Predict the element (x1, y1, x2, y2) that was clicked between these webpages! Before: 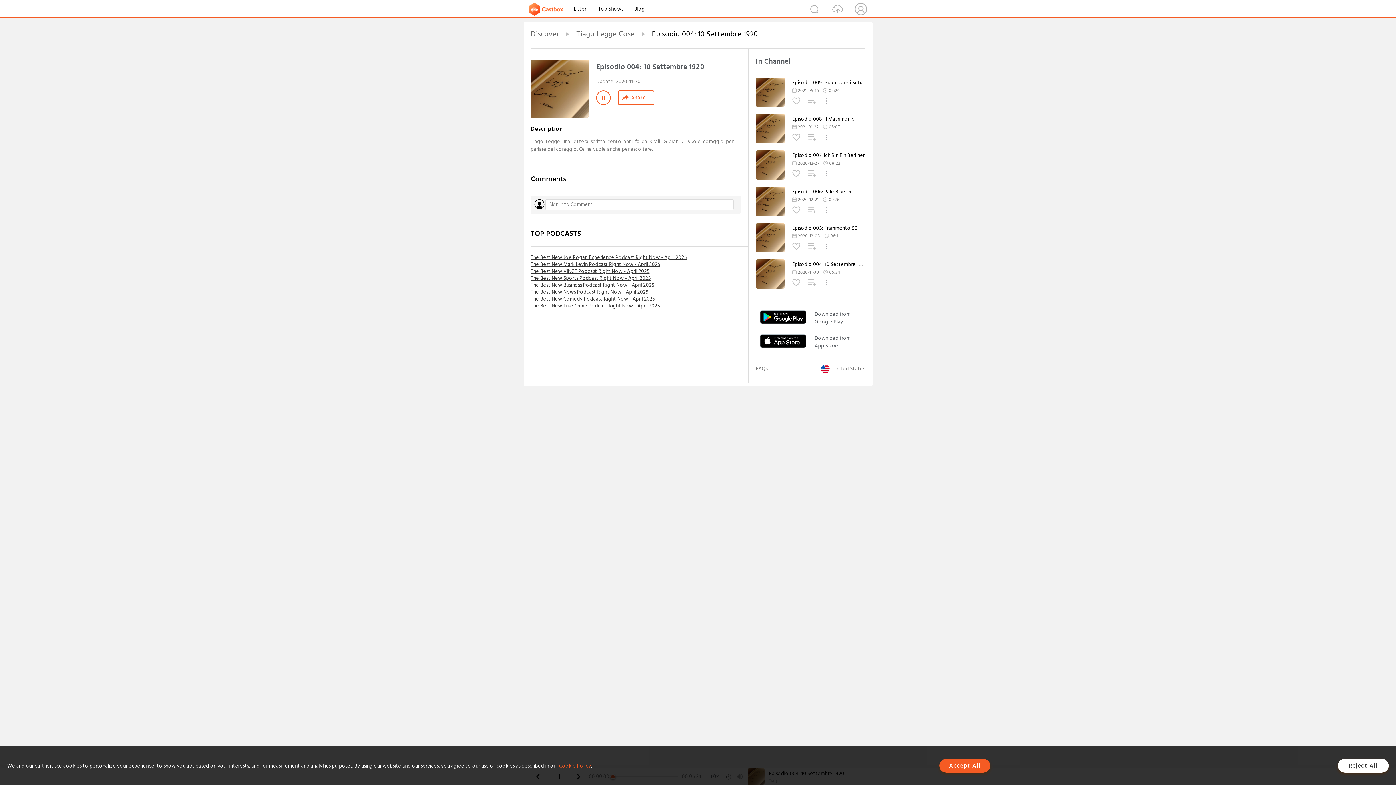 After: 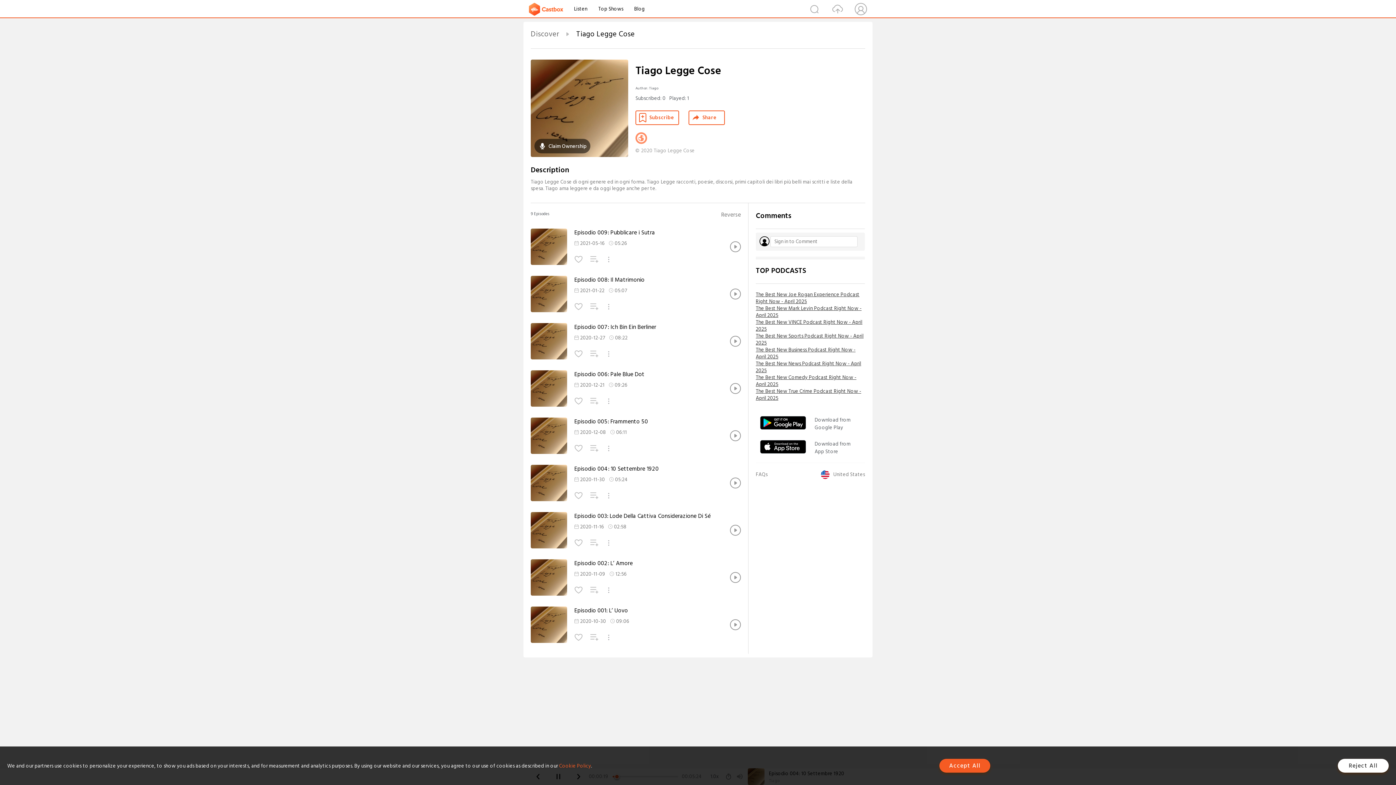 Action: bbox: (576, 28, 634, 40) label: Tiago Legge Cose